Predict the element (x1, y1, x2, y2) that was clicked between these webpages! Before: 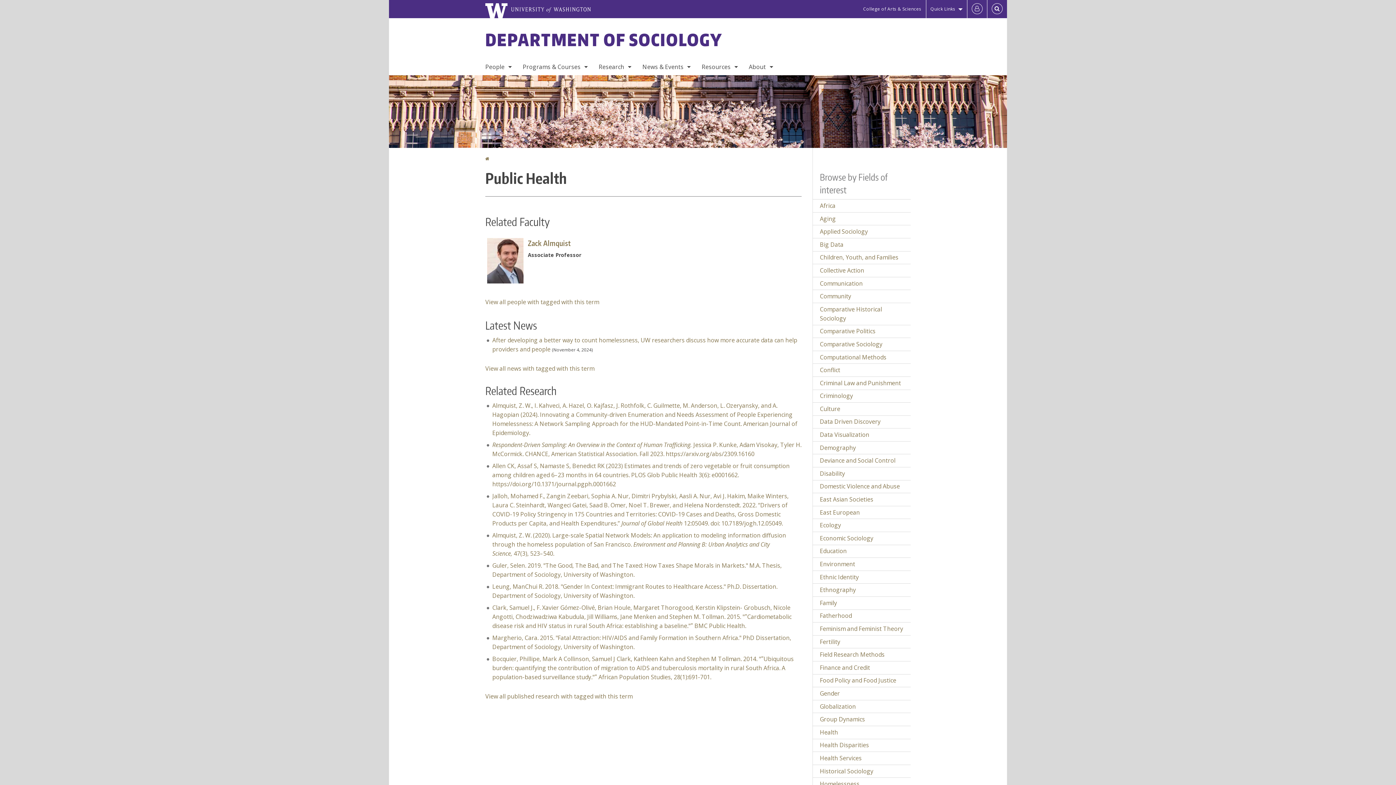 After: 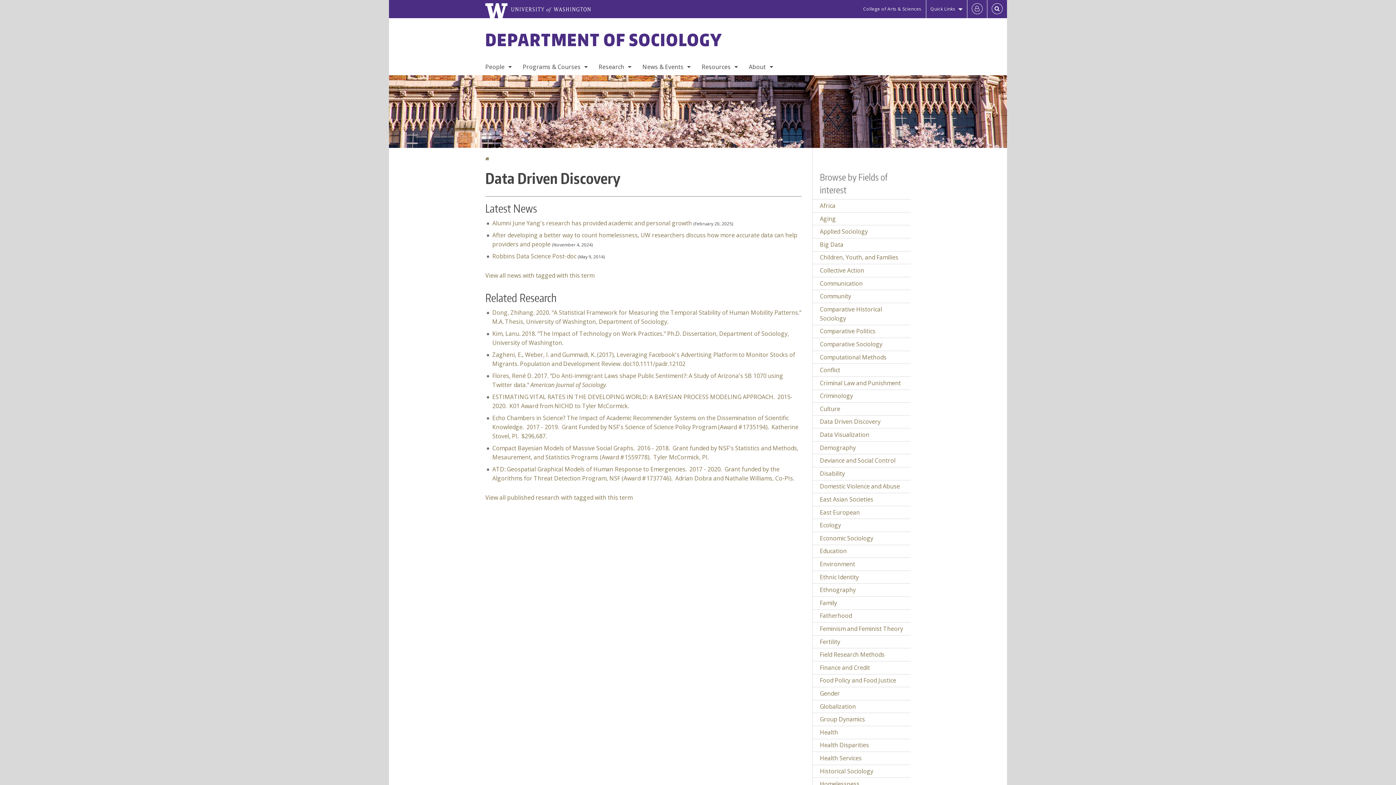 Action: bbox: (813, 415, 910, 428) label: Data Driven Discovery